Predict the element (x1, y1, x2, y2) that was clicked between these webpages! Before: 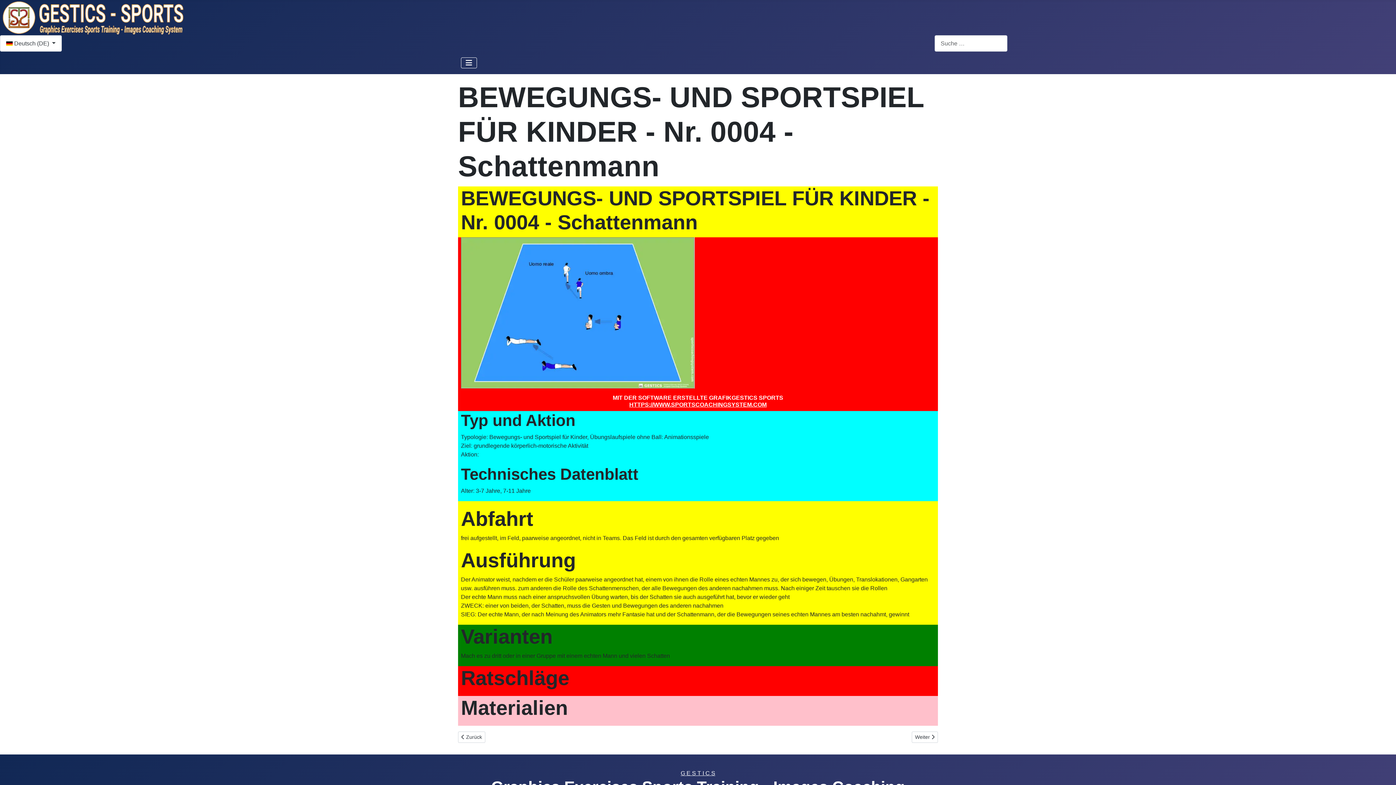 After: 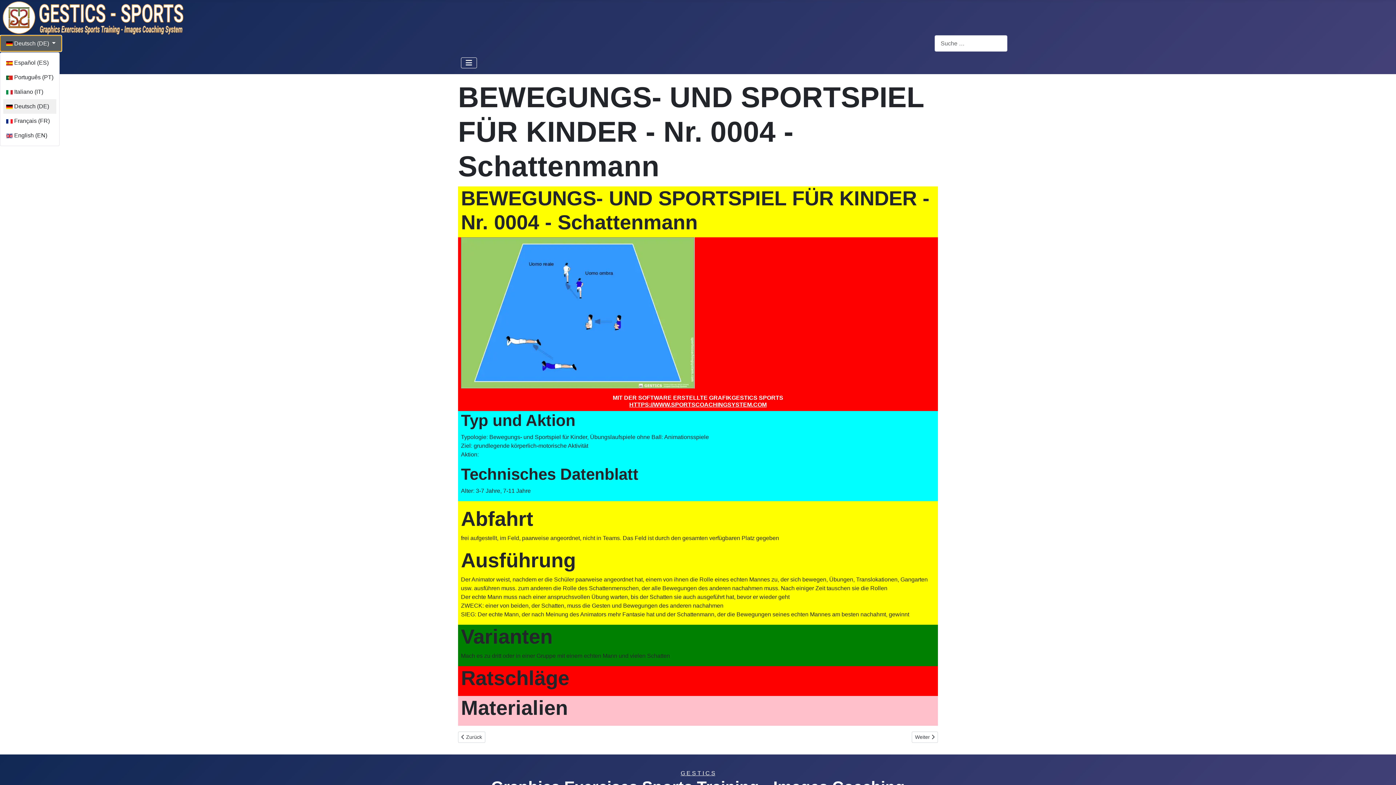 Action: label:  Deutsch (DE)  bbox: (0, 35, 61, 51)